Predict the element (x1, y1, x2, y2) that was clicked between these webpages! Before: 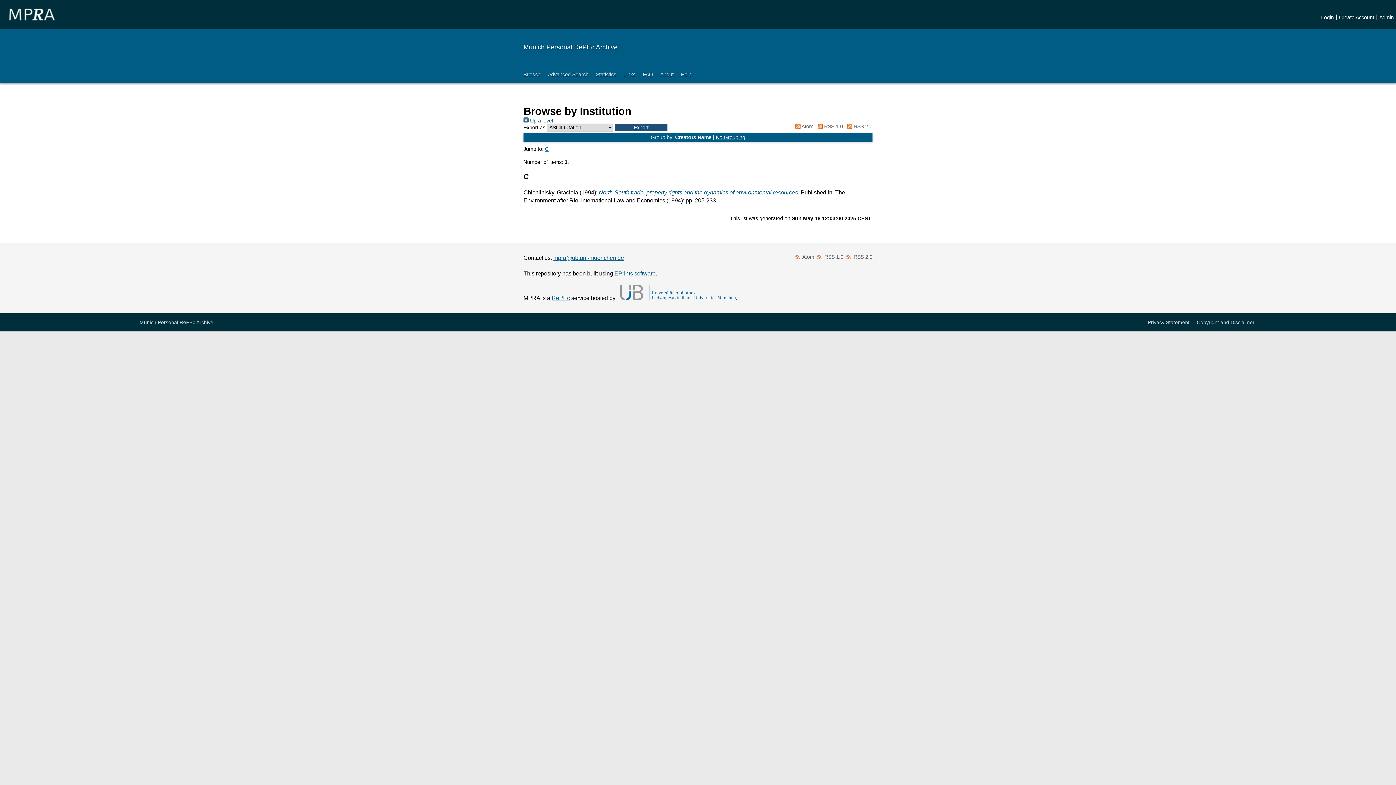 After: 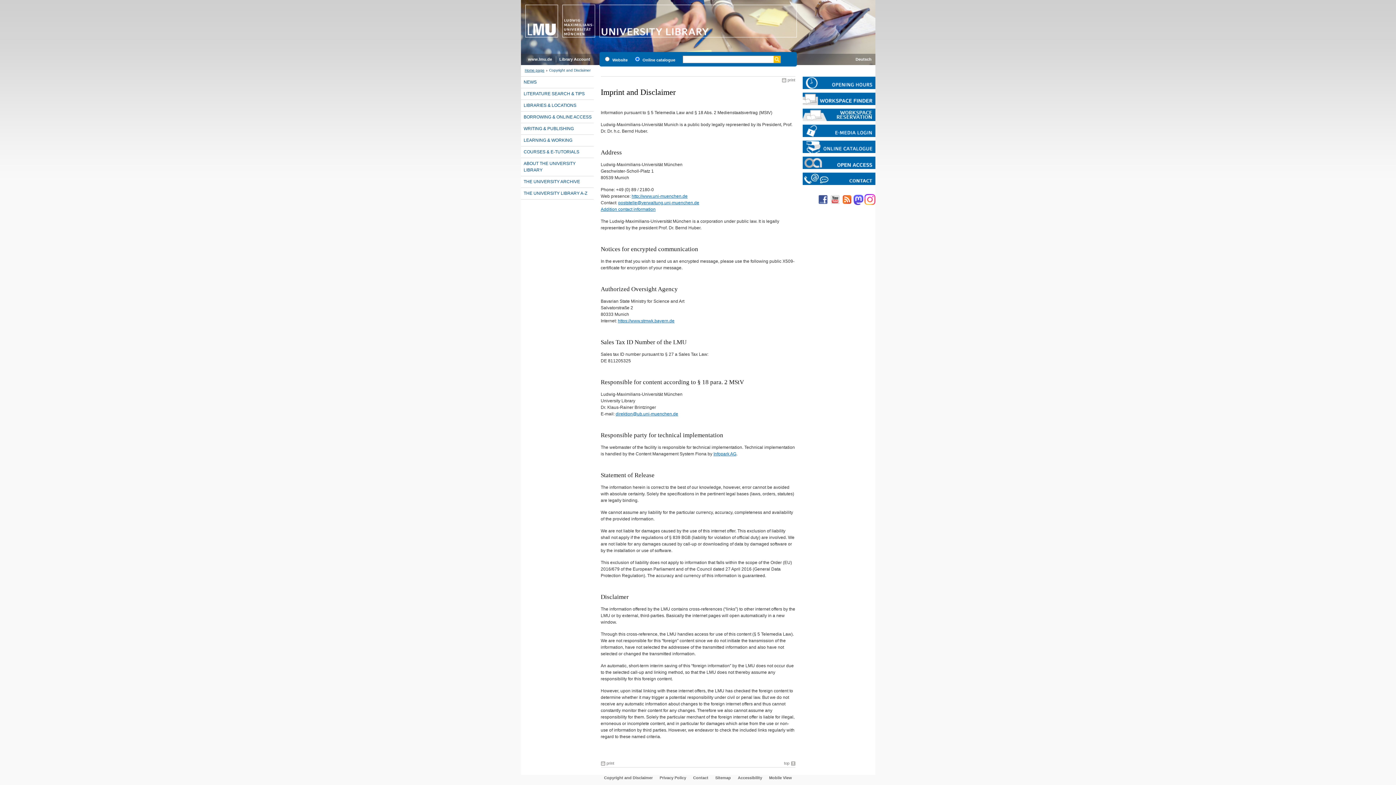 Action: label: Copyright and Disclaimer bbox: (1195, 314, 1256, 325)